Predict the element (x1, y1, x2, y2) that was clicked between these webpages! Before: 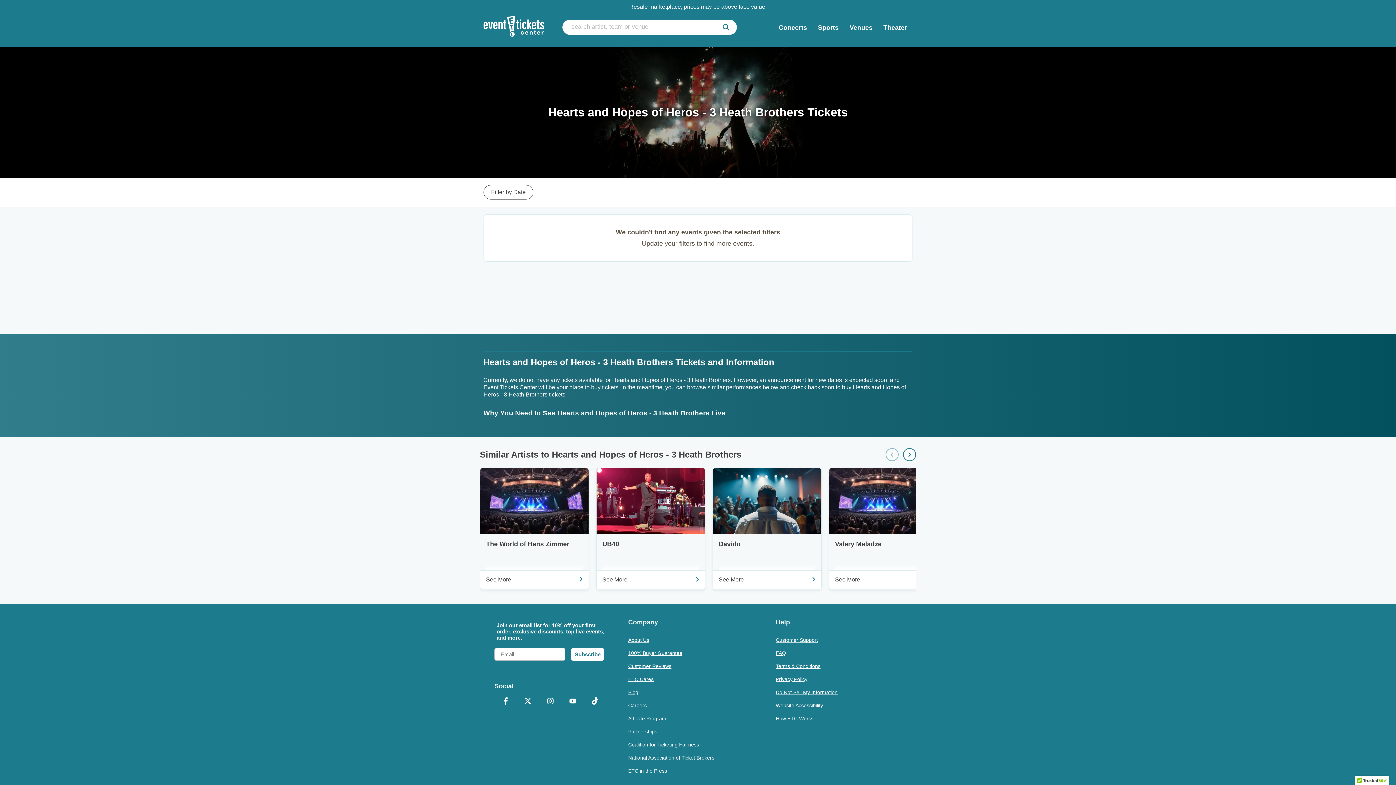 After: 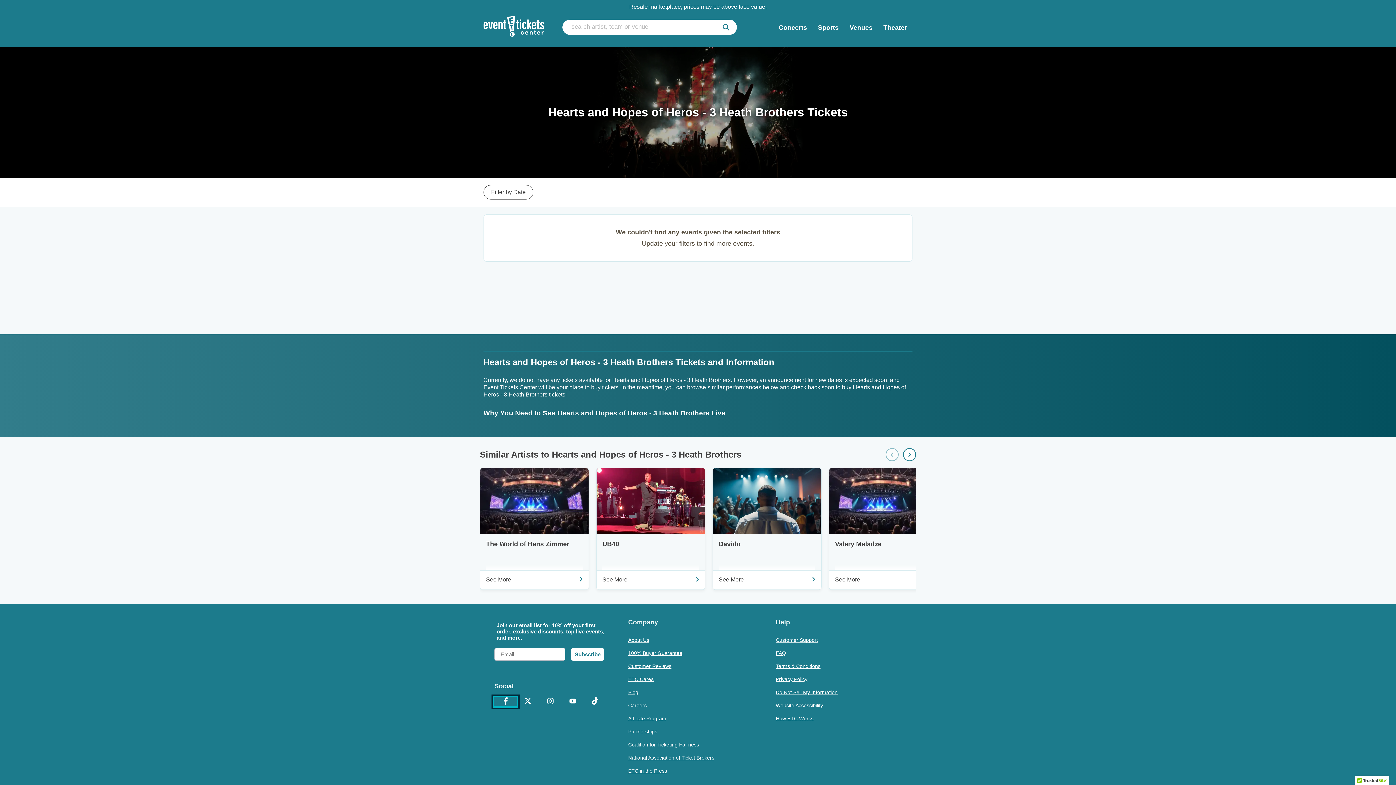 Action: bbox: (494, 652, 516, 660) label: Facebook